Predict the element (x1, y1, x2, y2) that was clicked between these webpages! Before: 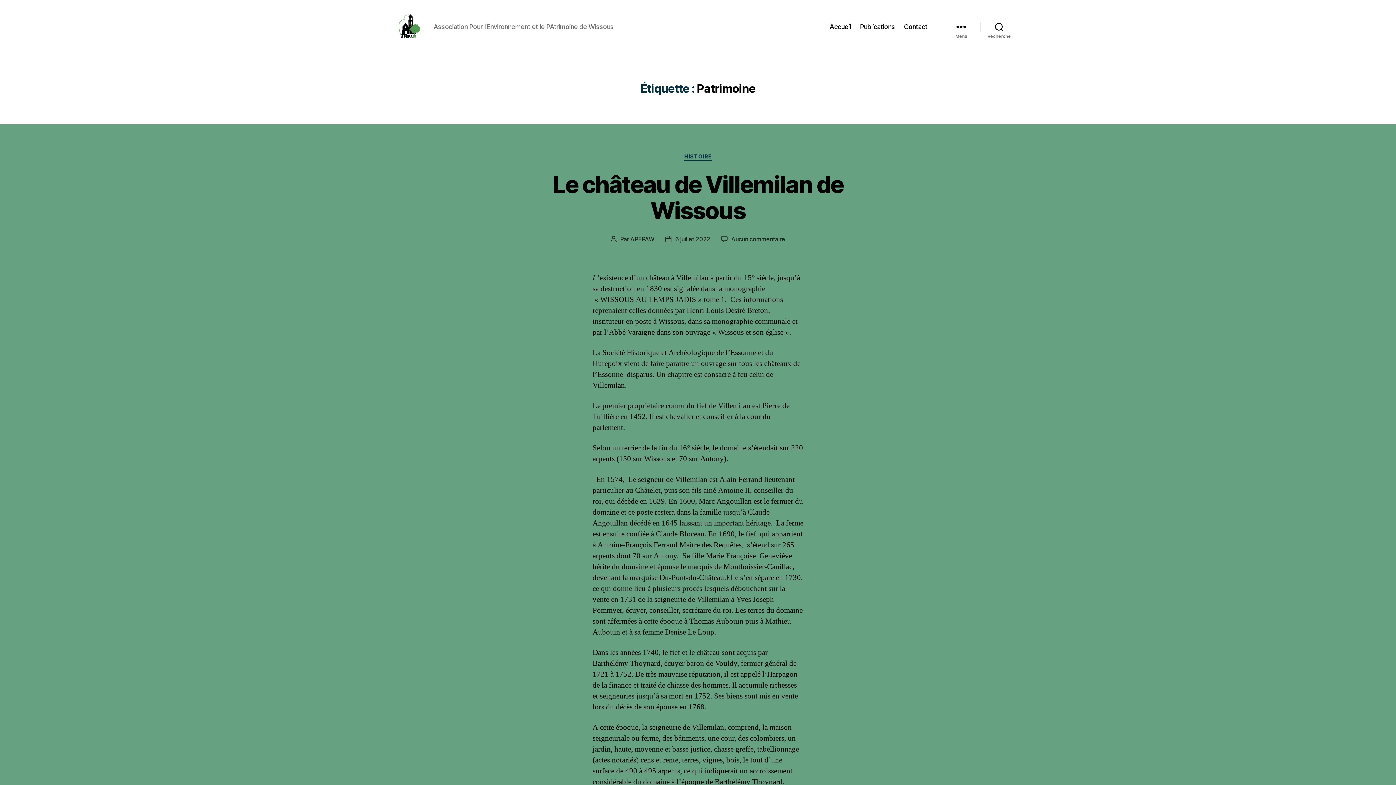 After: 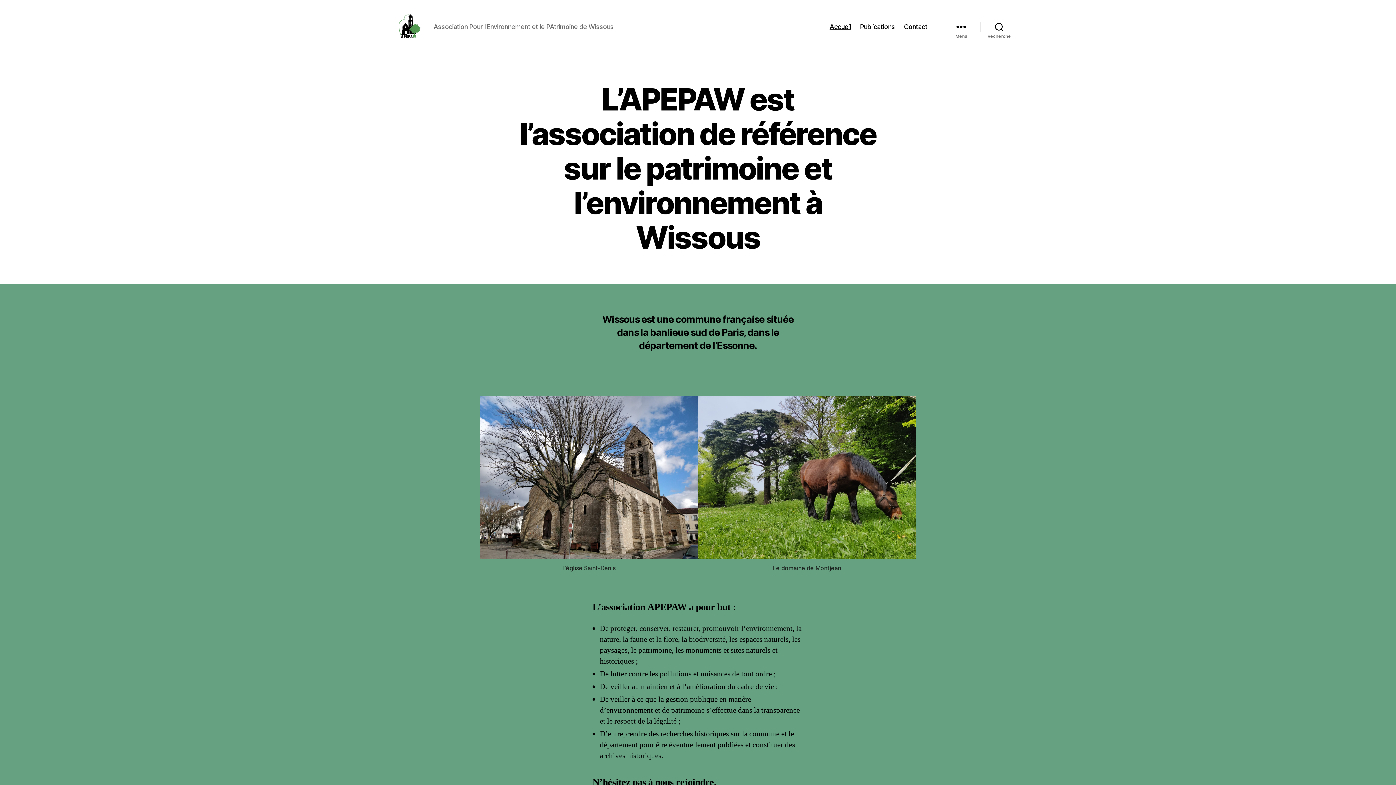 Action: label: Accueil bbox: (829, 22, 851, 30)